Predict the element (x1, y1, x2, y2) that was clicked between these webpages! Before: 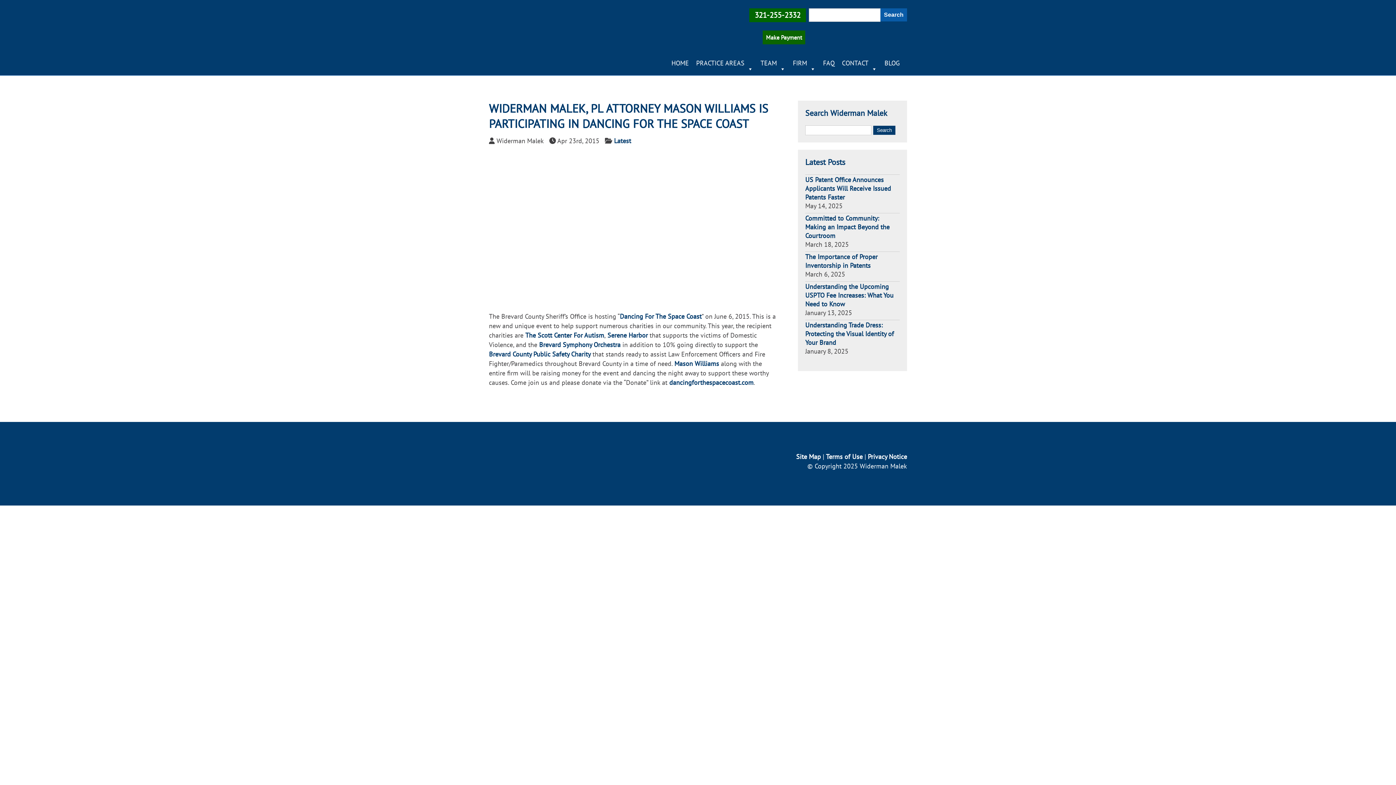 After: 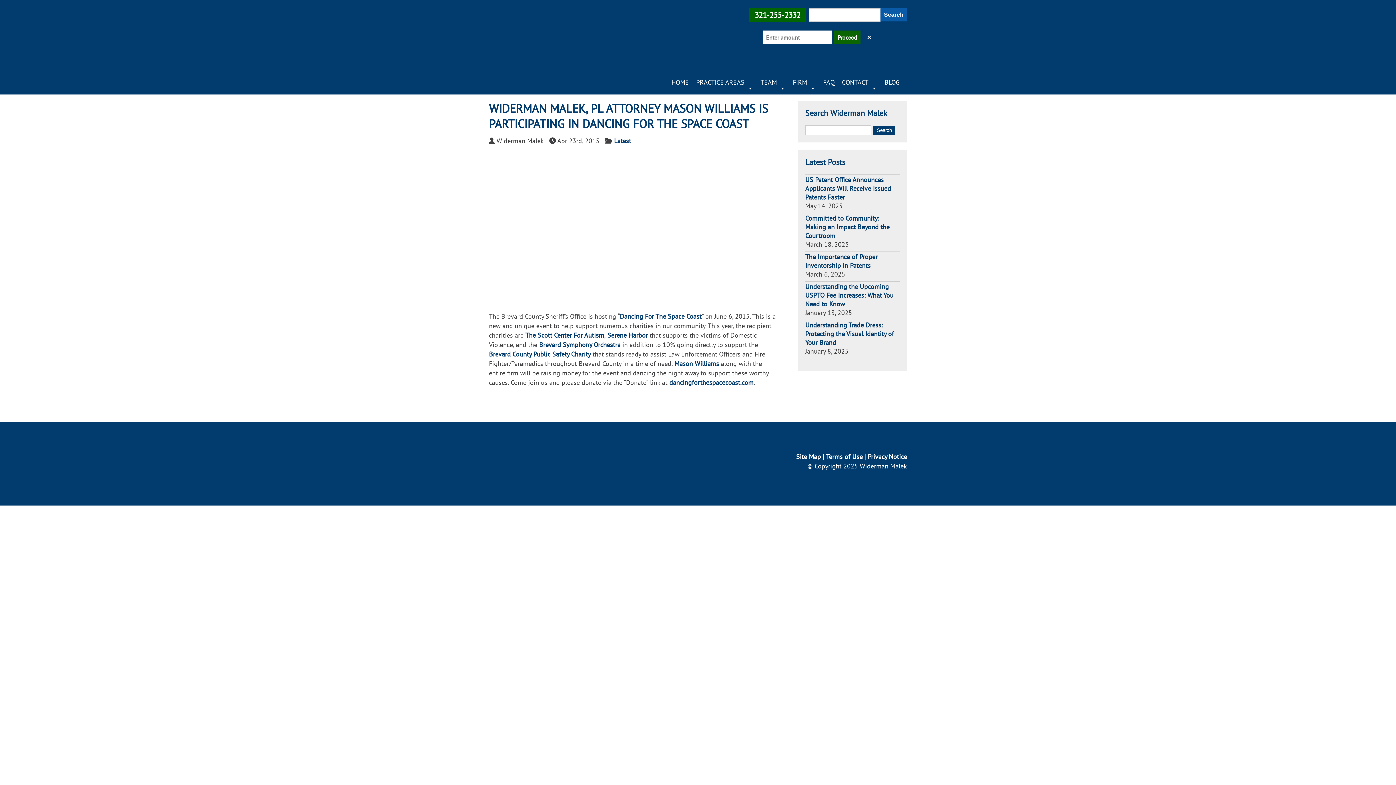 Action: bbox: (762, 30, 805, 44) label: Make Payment